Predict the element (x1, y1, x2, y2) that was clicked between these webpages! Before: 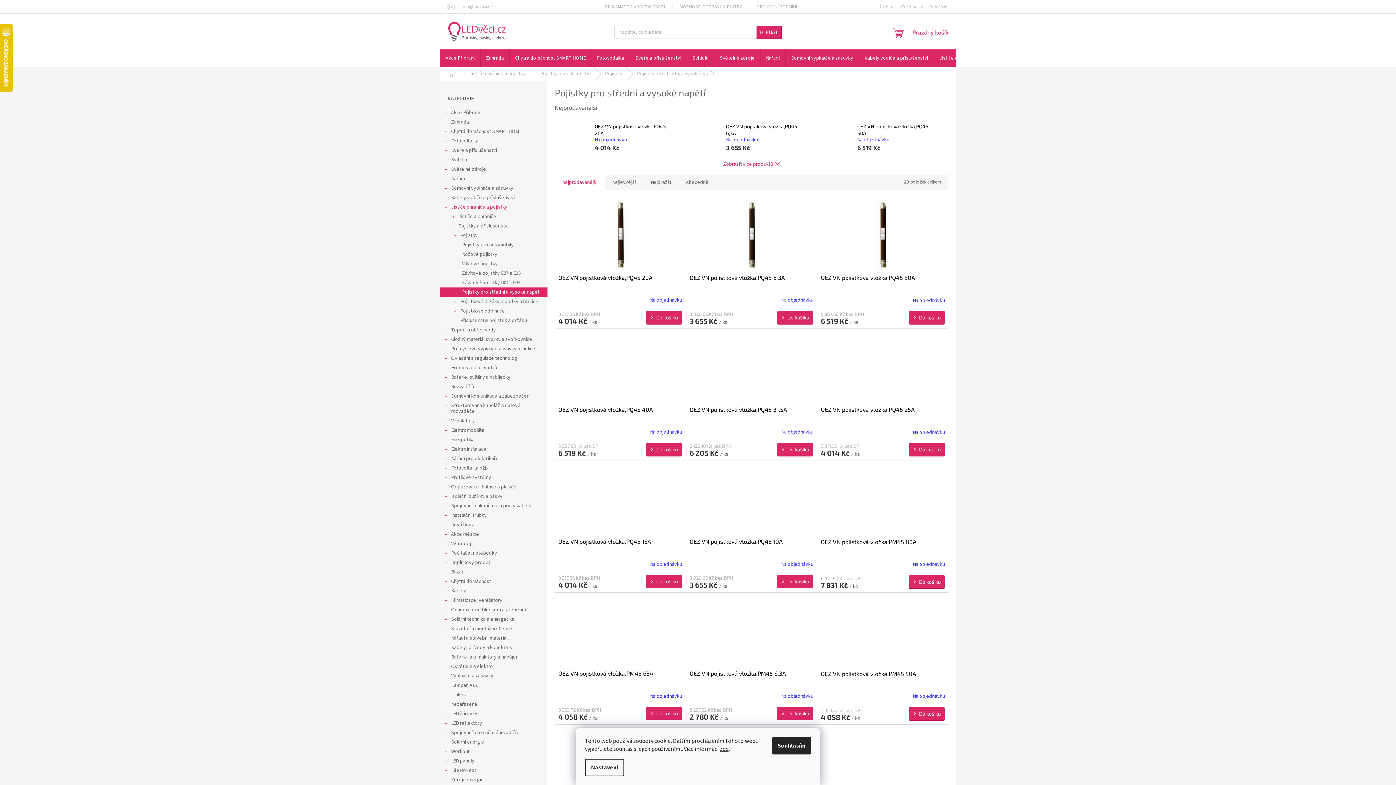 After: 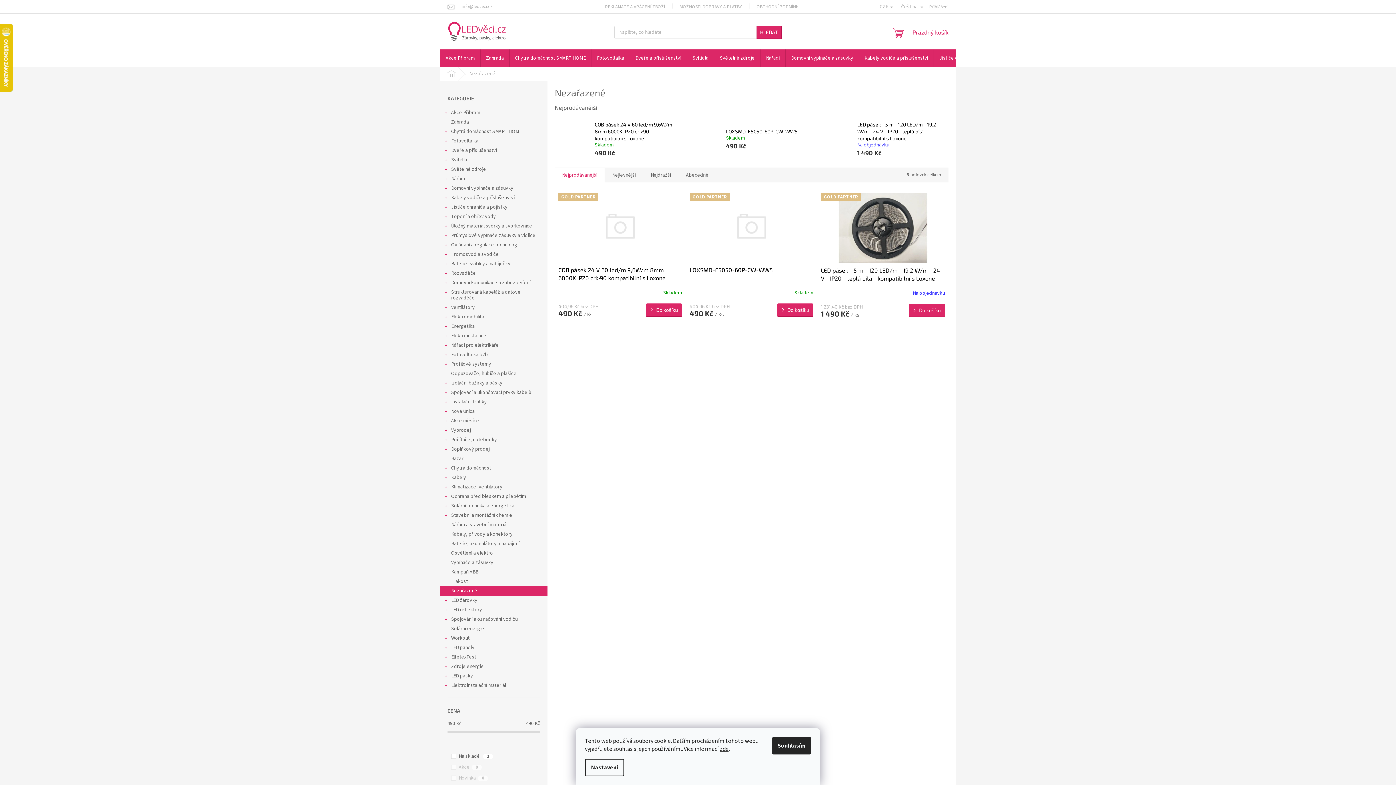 Action: label: Nezařazené  bbox: (440, 700, 547, 709)